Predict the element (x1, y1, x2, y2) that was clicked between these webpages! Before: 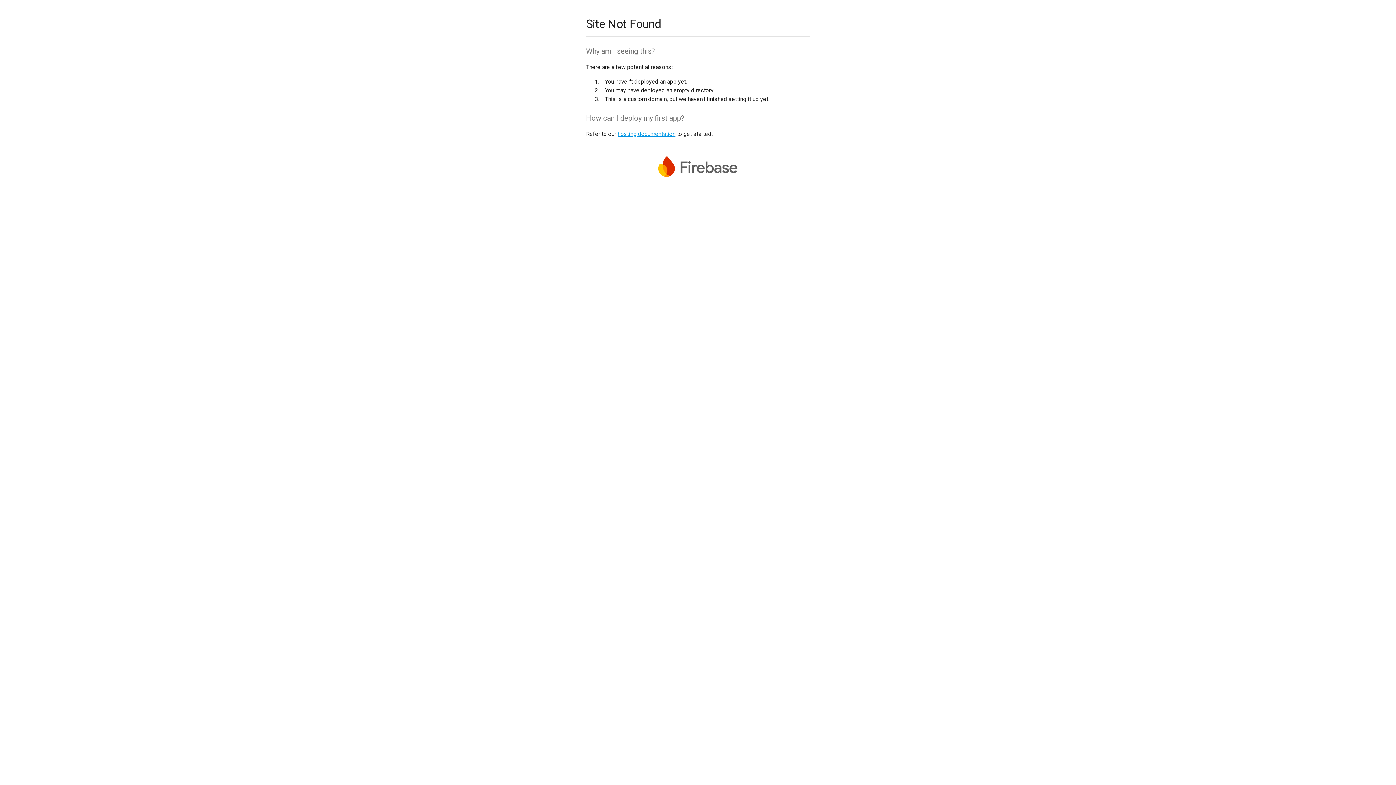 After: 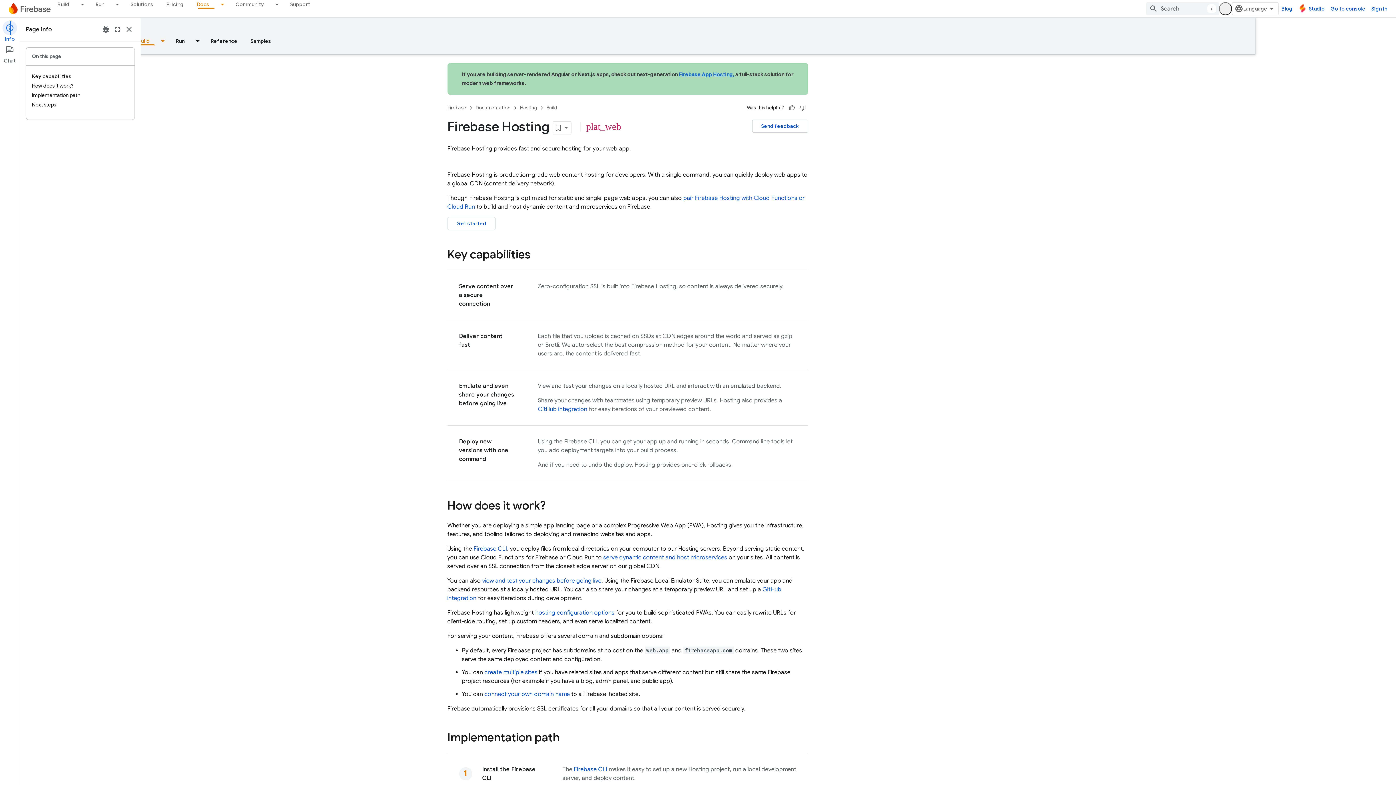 Action: bbox: (617, 130, 675, 137) label: hosting documentation